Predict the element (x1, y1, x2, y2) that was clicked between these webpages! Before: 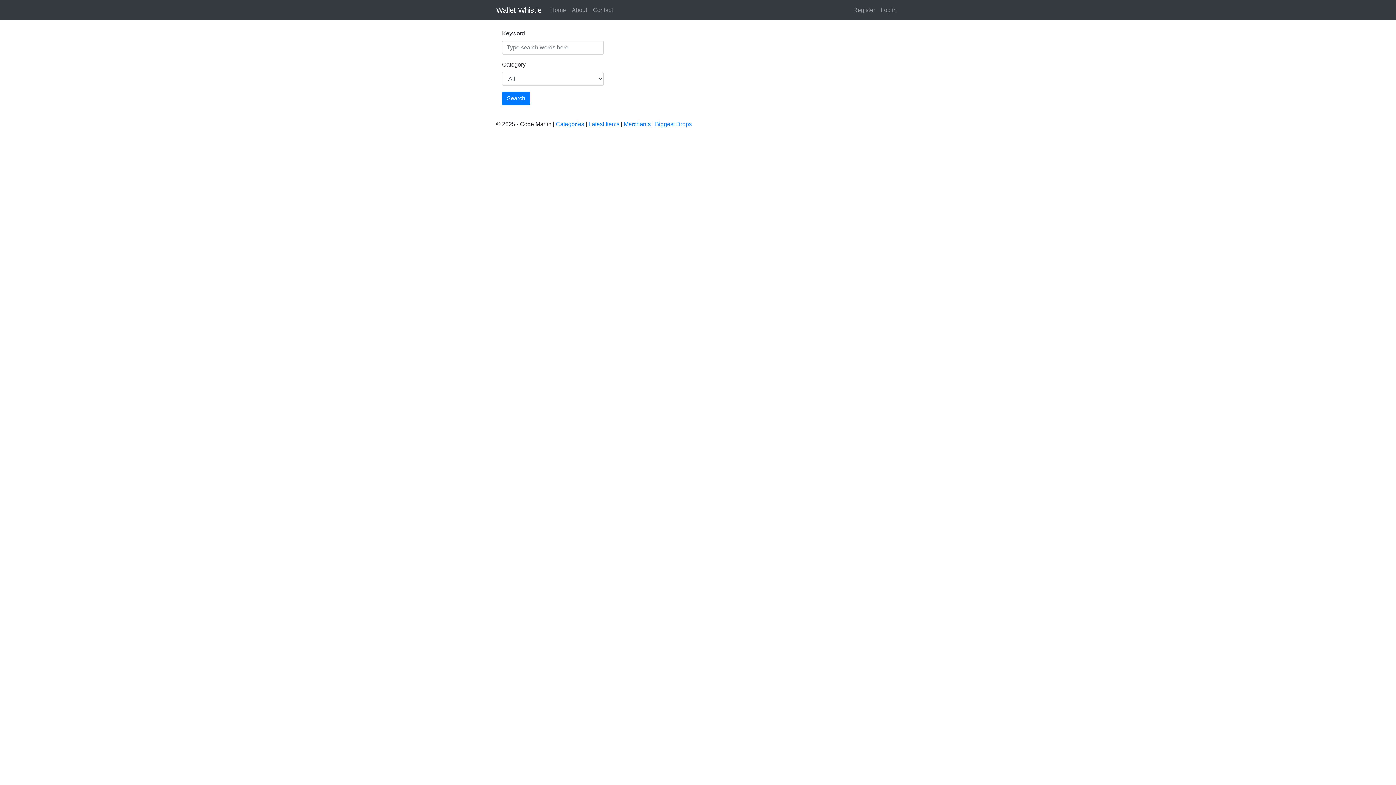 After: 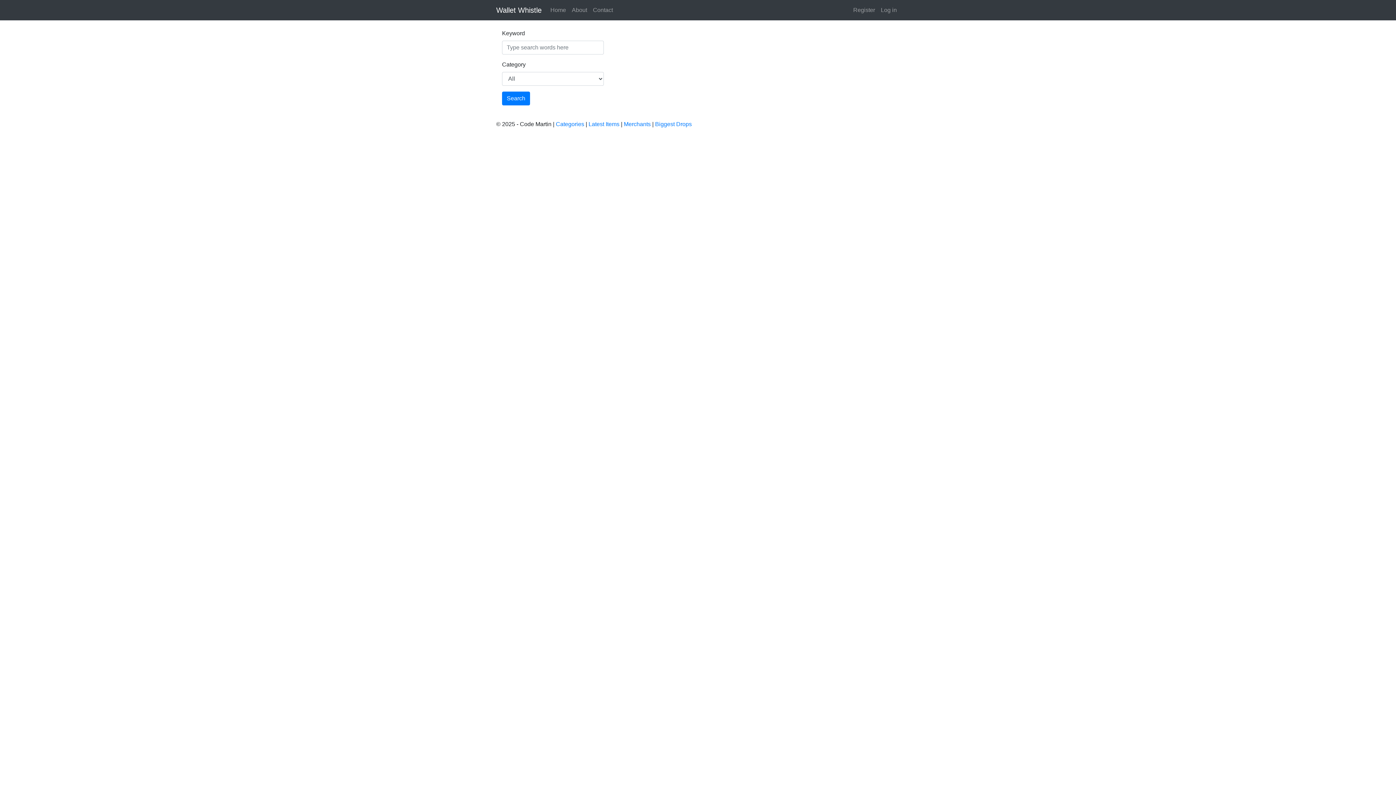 Action: label: Home bbox: (547, 2, 569, 17)